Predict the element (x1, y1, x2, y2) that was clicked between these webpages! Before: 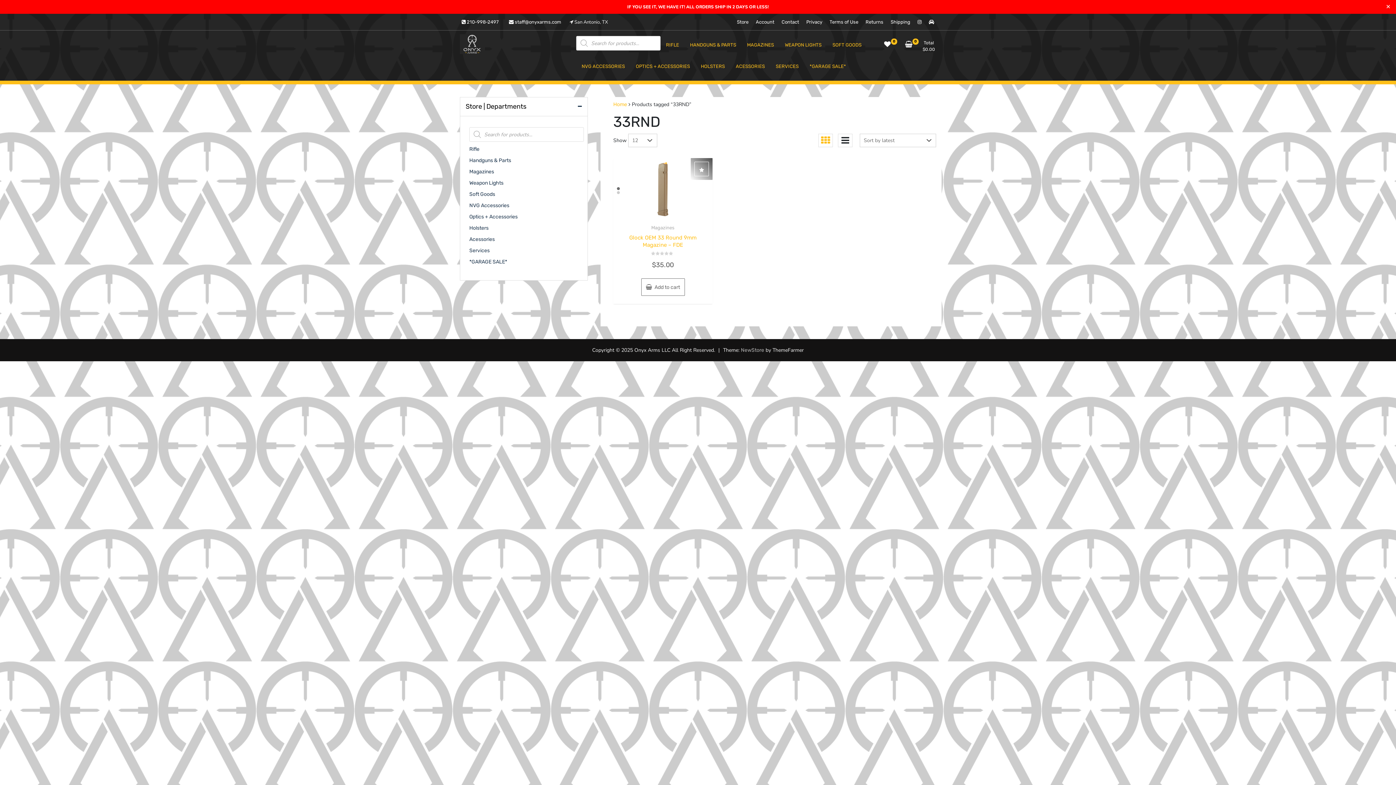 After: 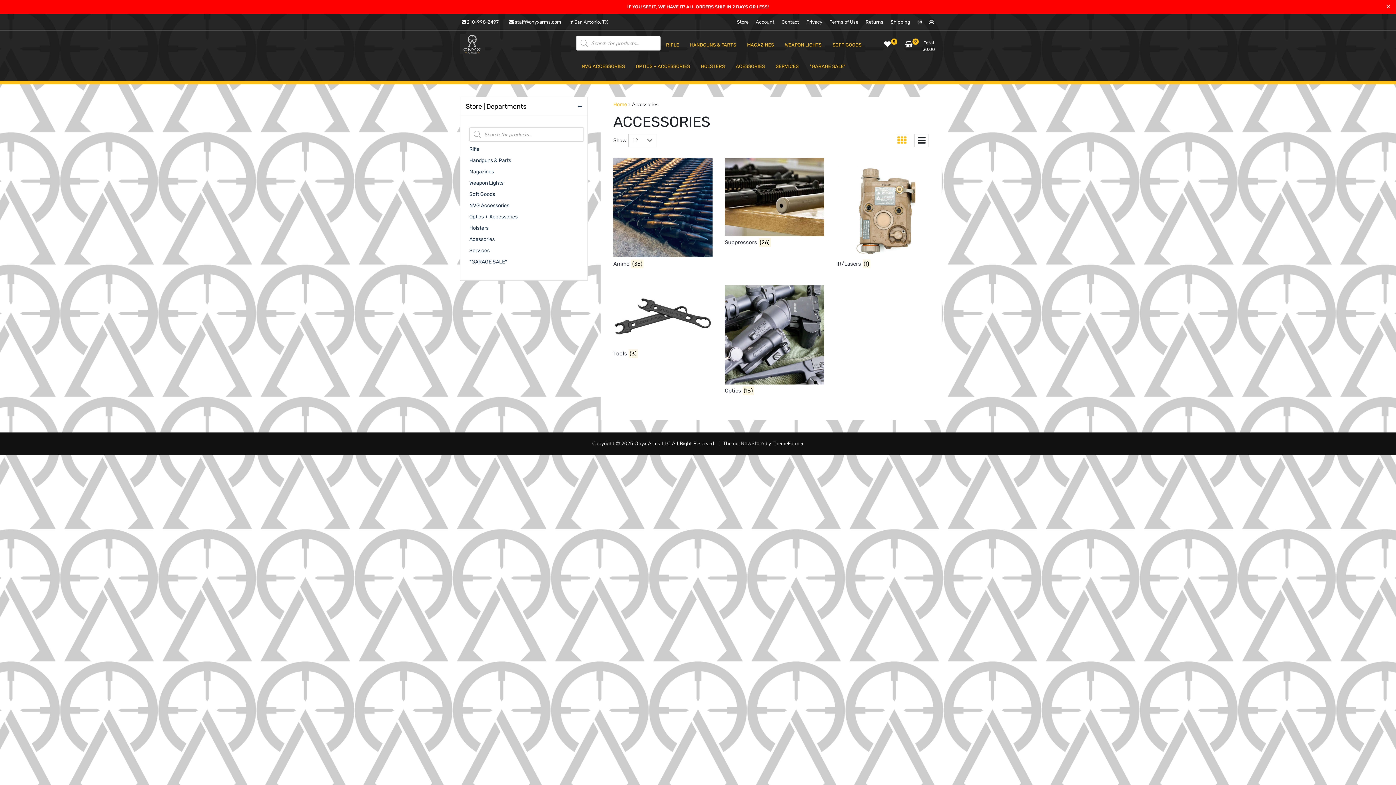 Action: bbox: (469, 213, 517, 220) label: Optics + Accessories